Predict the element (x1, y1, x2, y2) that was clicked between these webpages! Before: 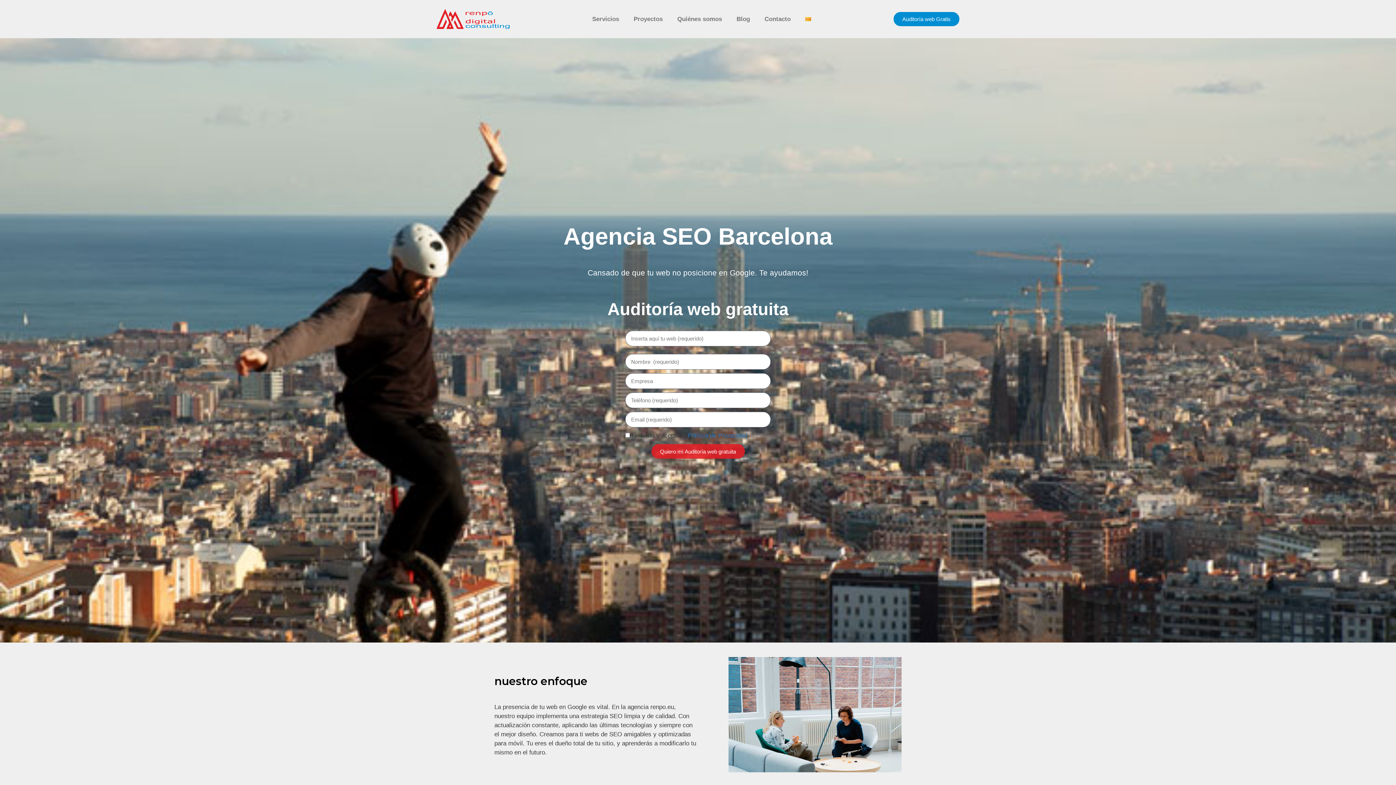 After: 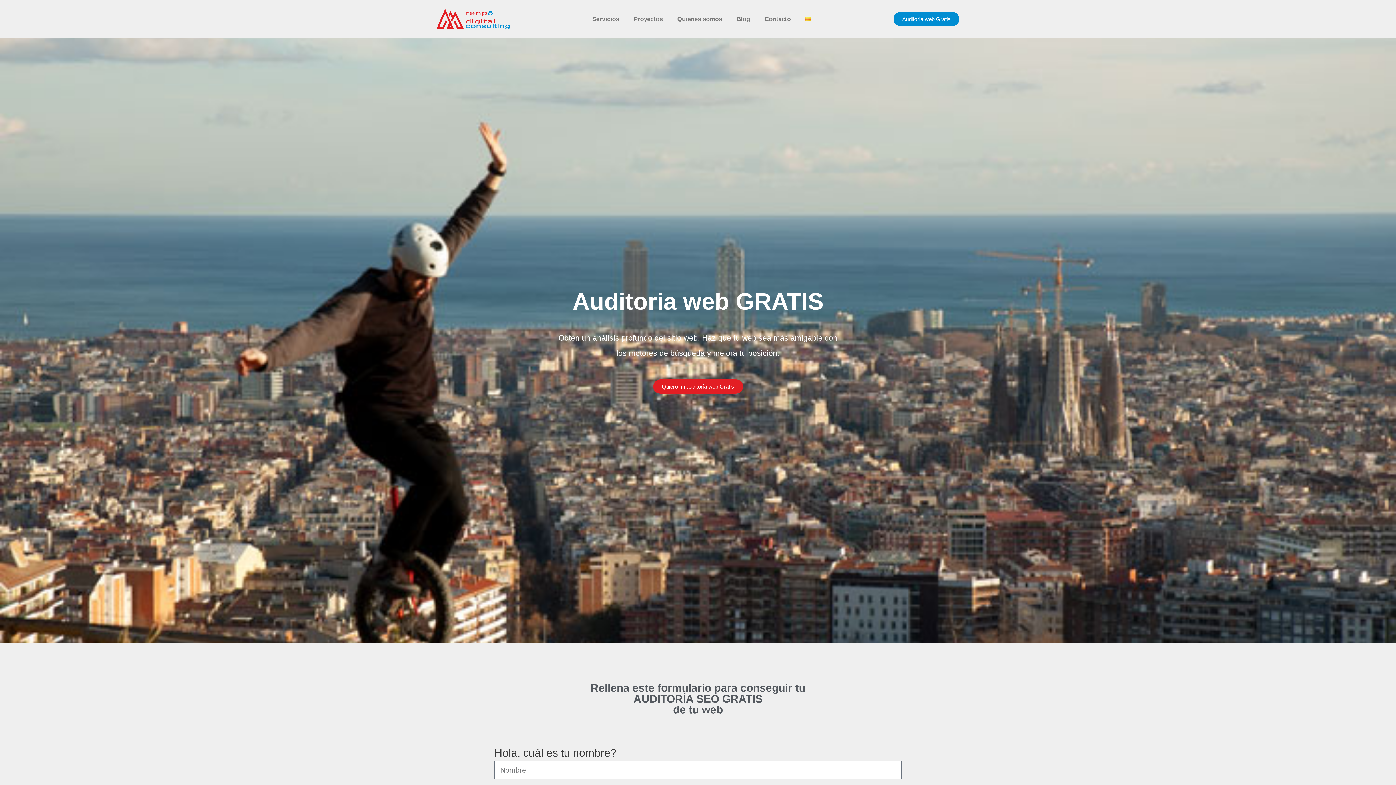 Action: label: Auditoría web Gratis bbox: (893, 12, 959, 26)